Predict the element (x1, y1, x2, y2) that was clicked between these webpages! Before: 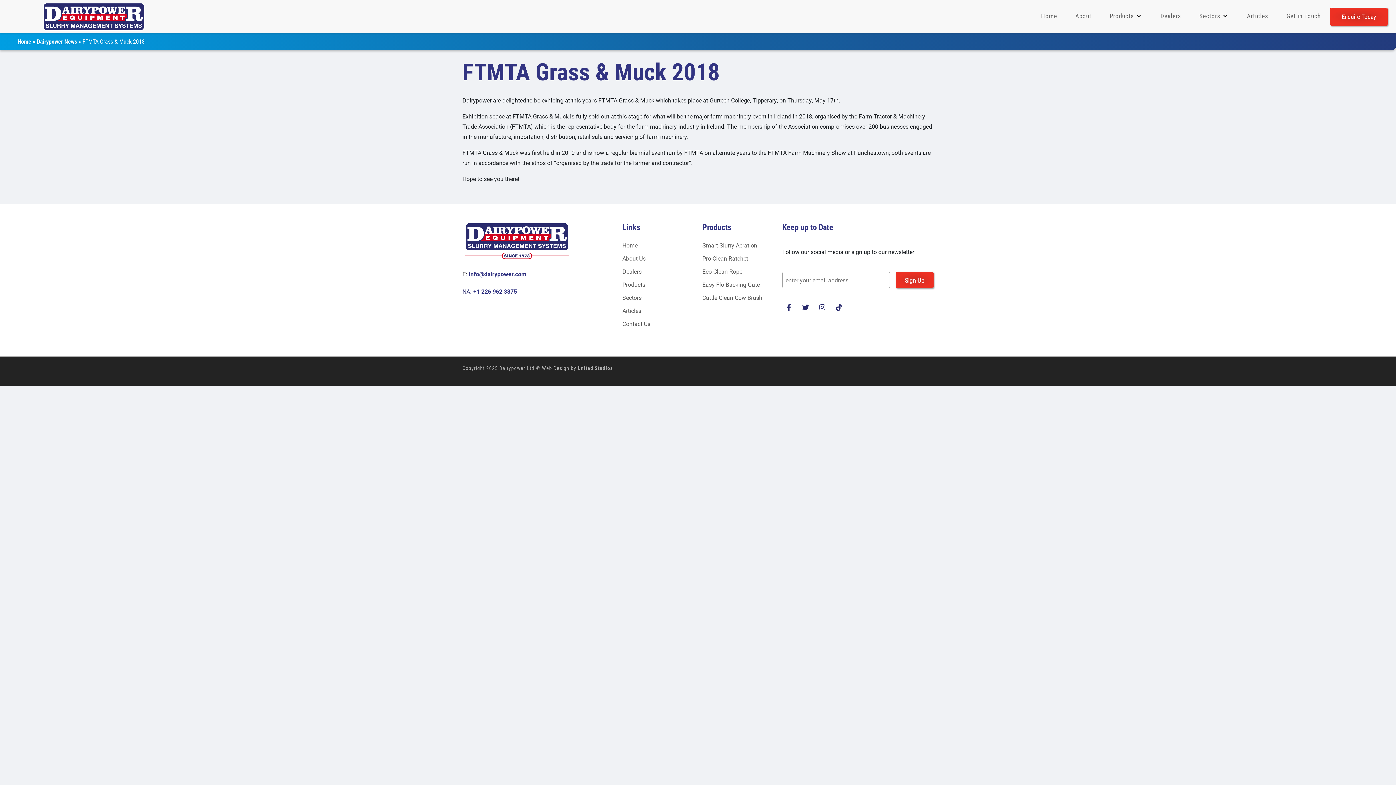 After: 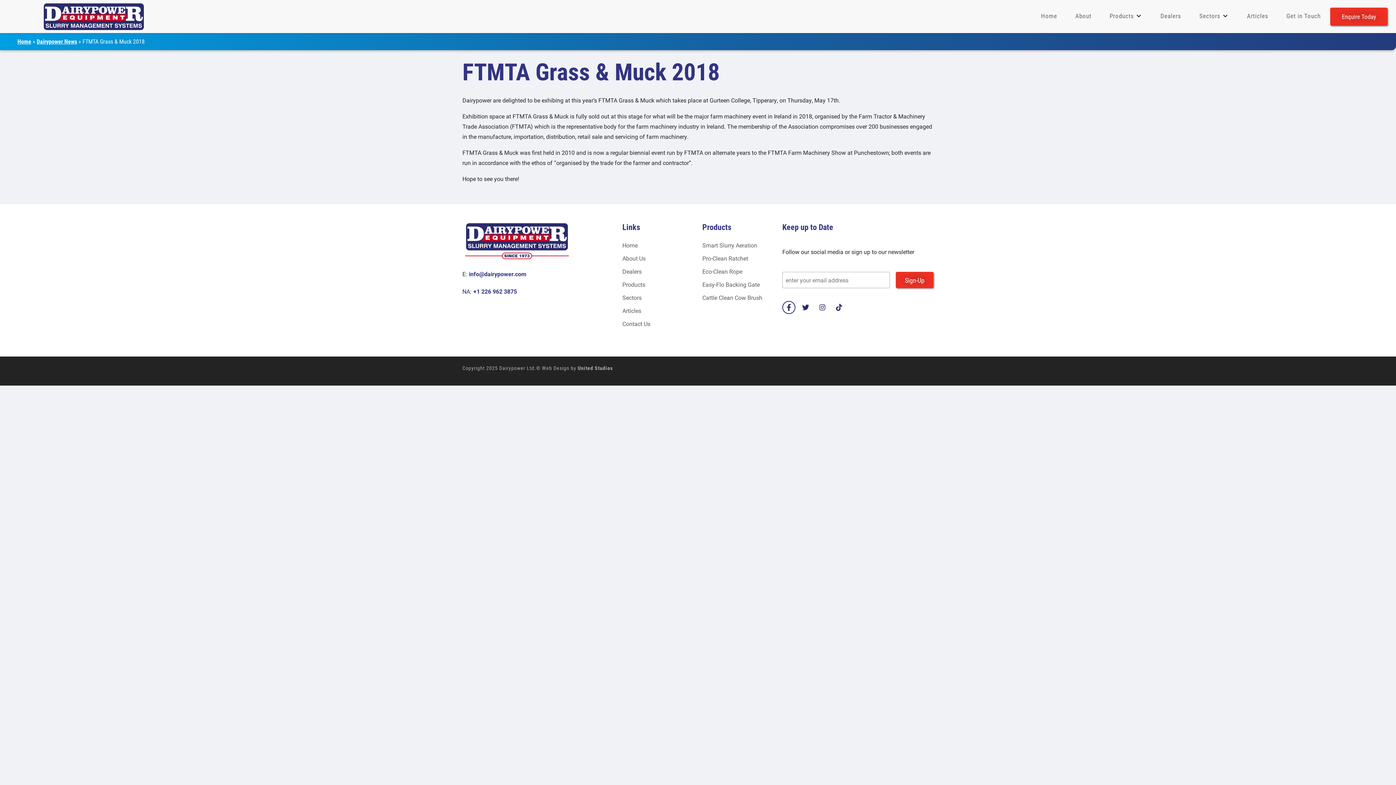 Action: bbox: (782, 301, 795, 314)